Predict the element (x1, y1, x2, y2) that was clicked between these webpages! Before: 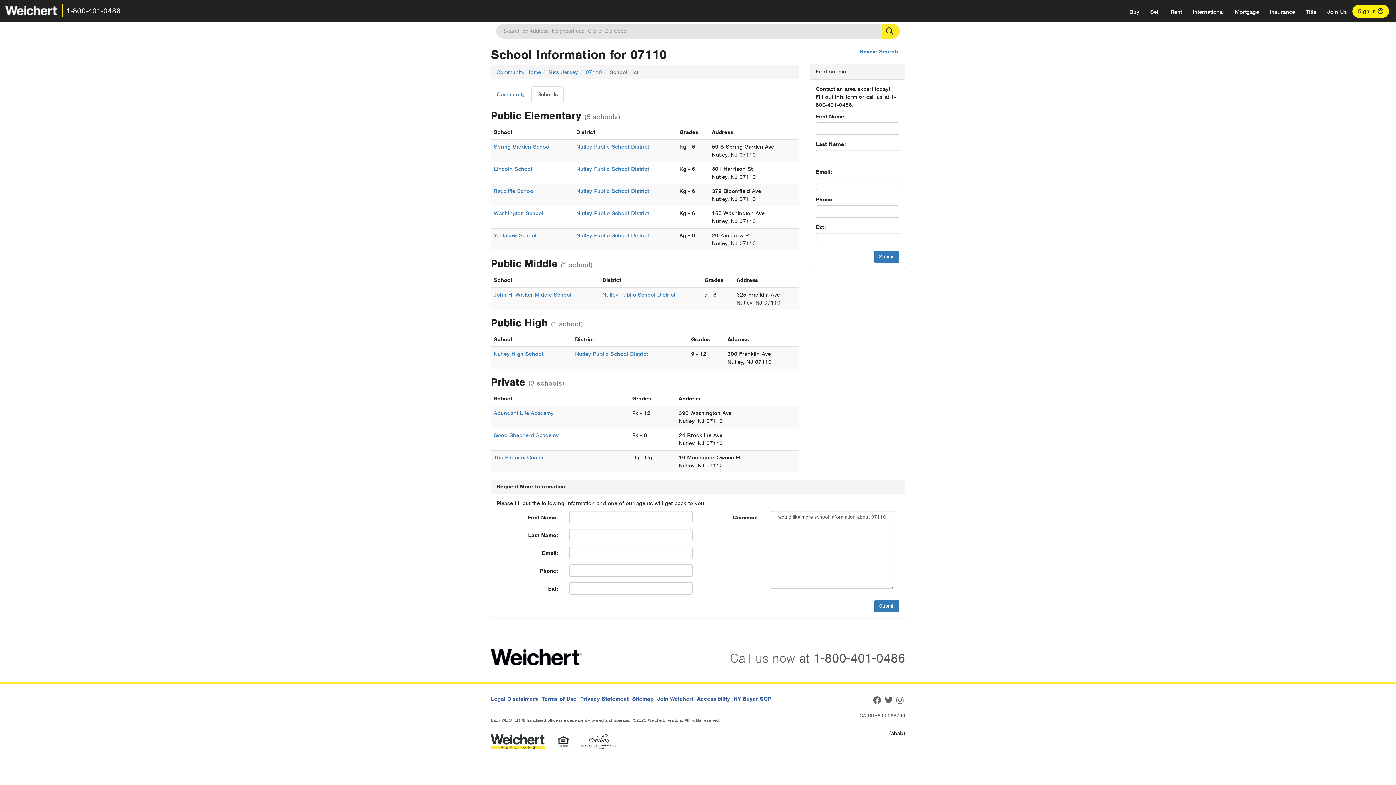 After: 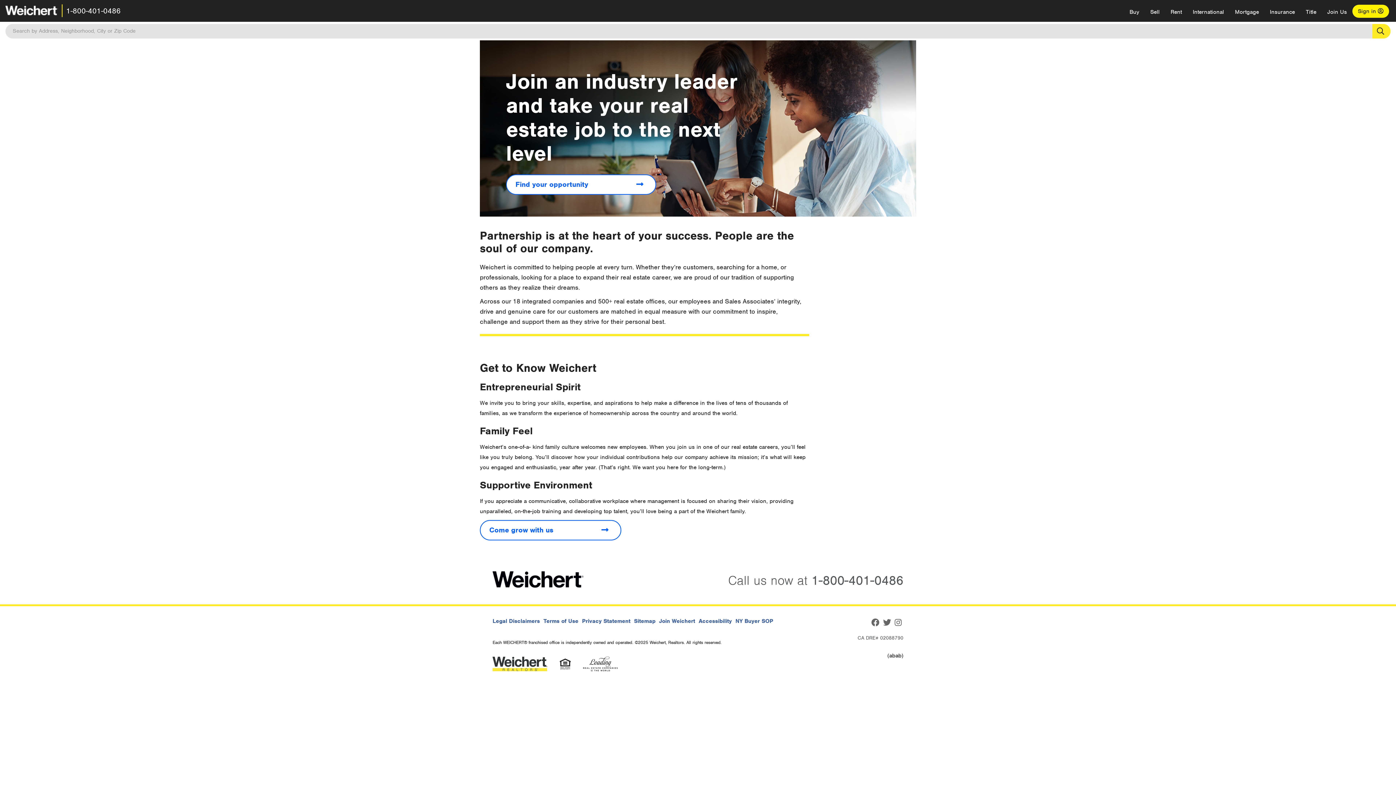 Action: label: Join Weichert bbox: (657, 695, 693, 702)